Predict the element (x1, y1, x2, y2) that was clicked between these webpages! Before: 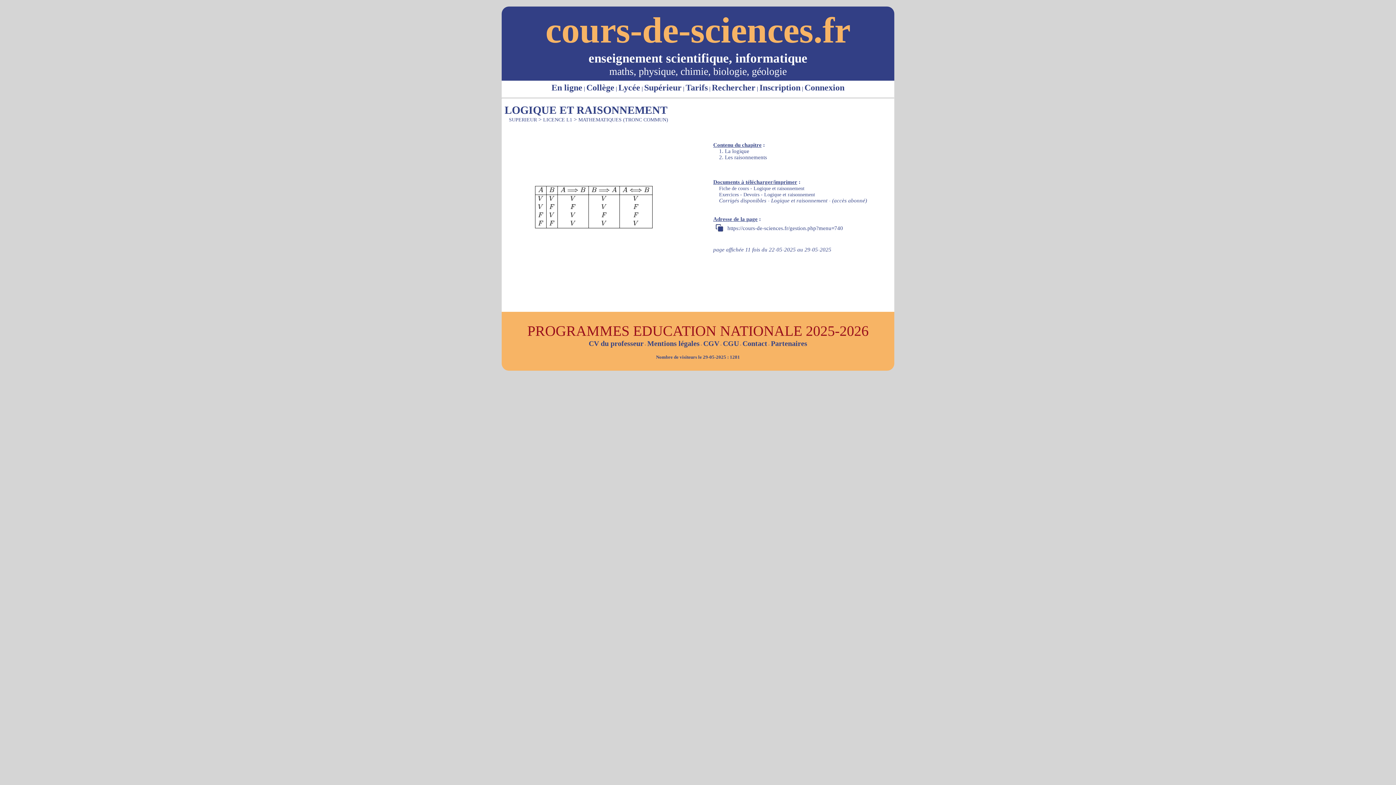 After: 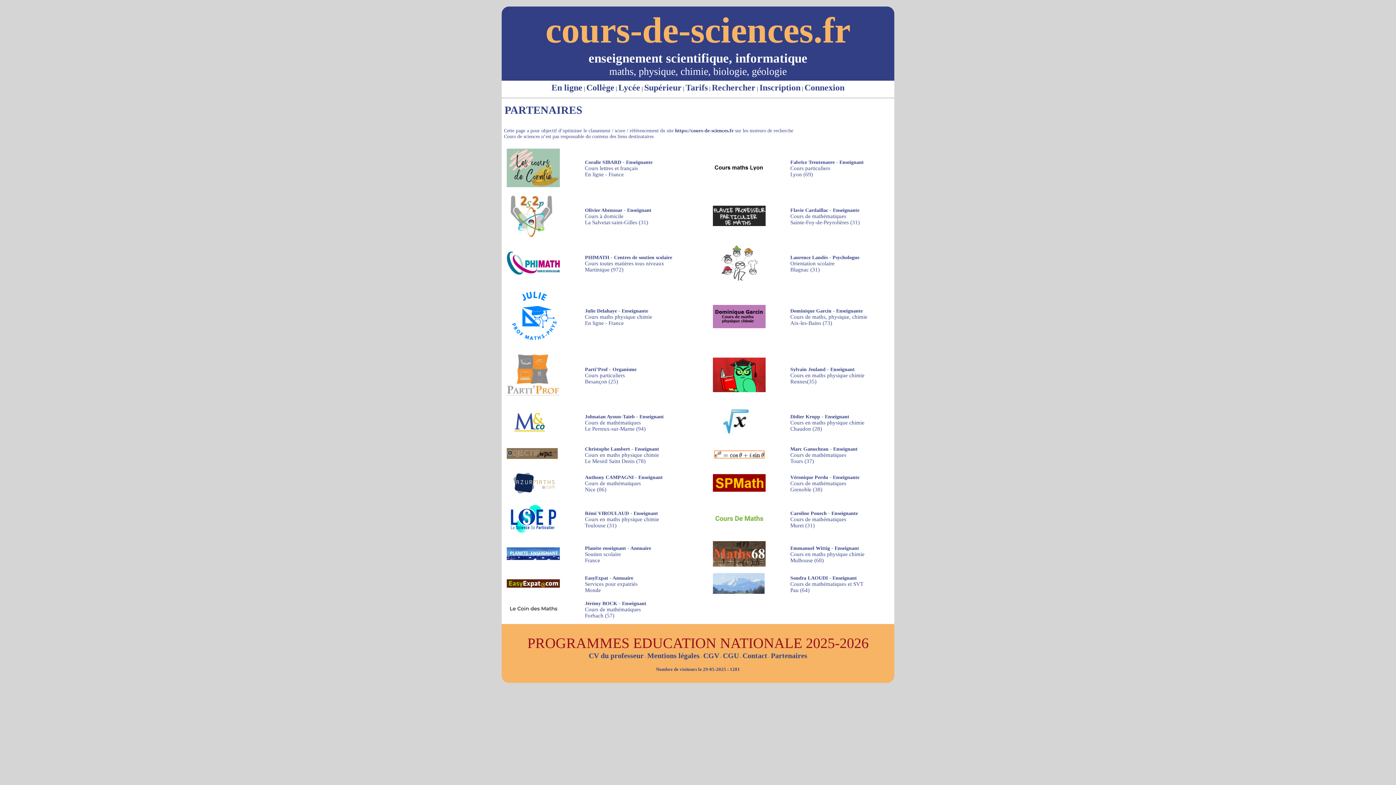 Action: bbox: (771, 339, 807, 347) label: Partenaires